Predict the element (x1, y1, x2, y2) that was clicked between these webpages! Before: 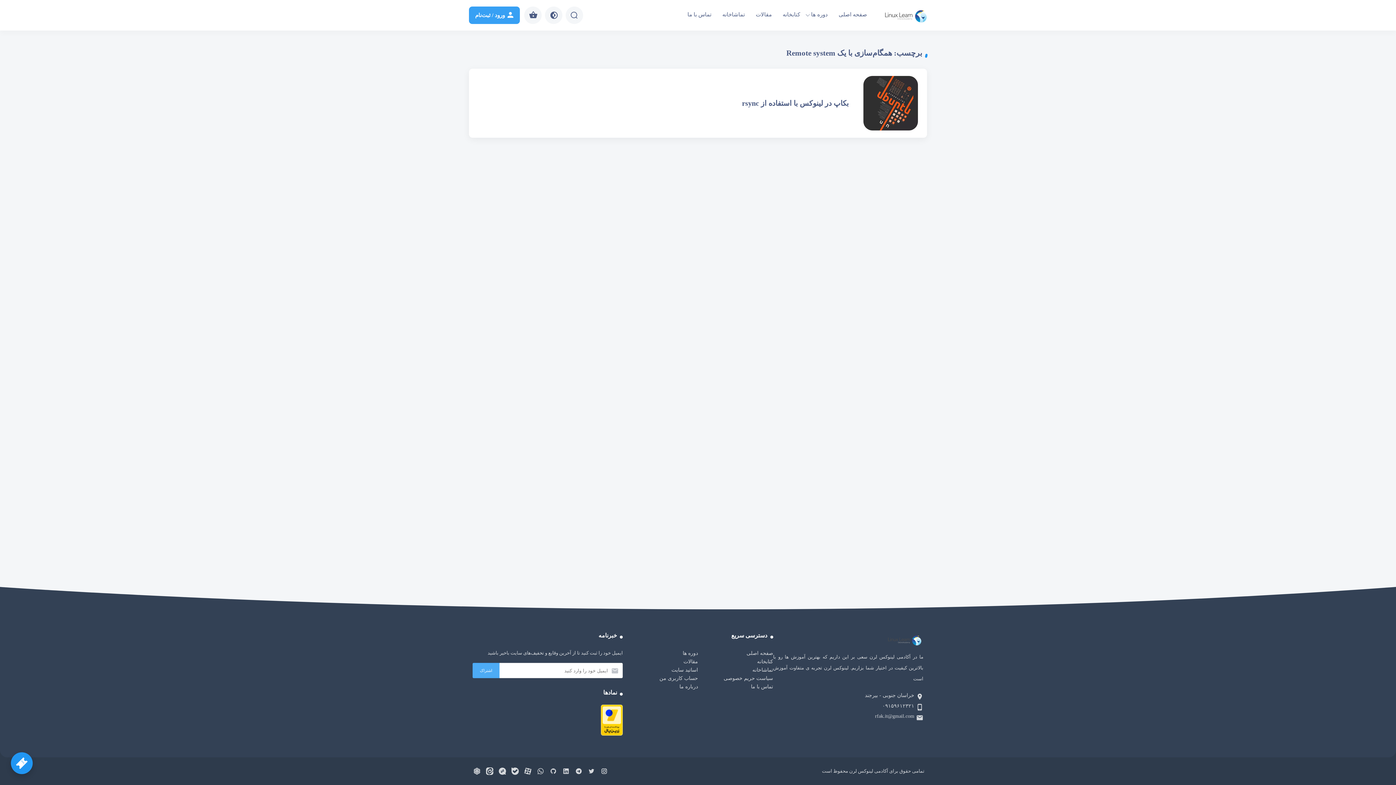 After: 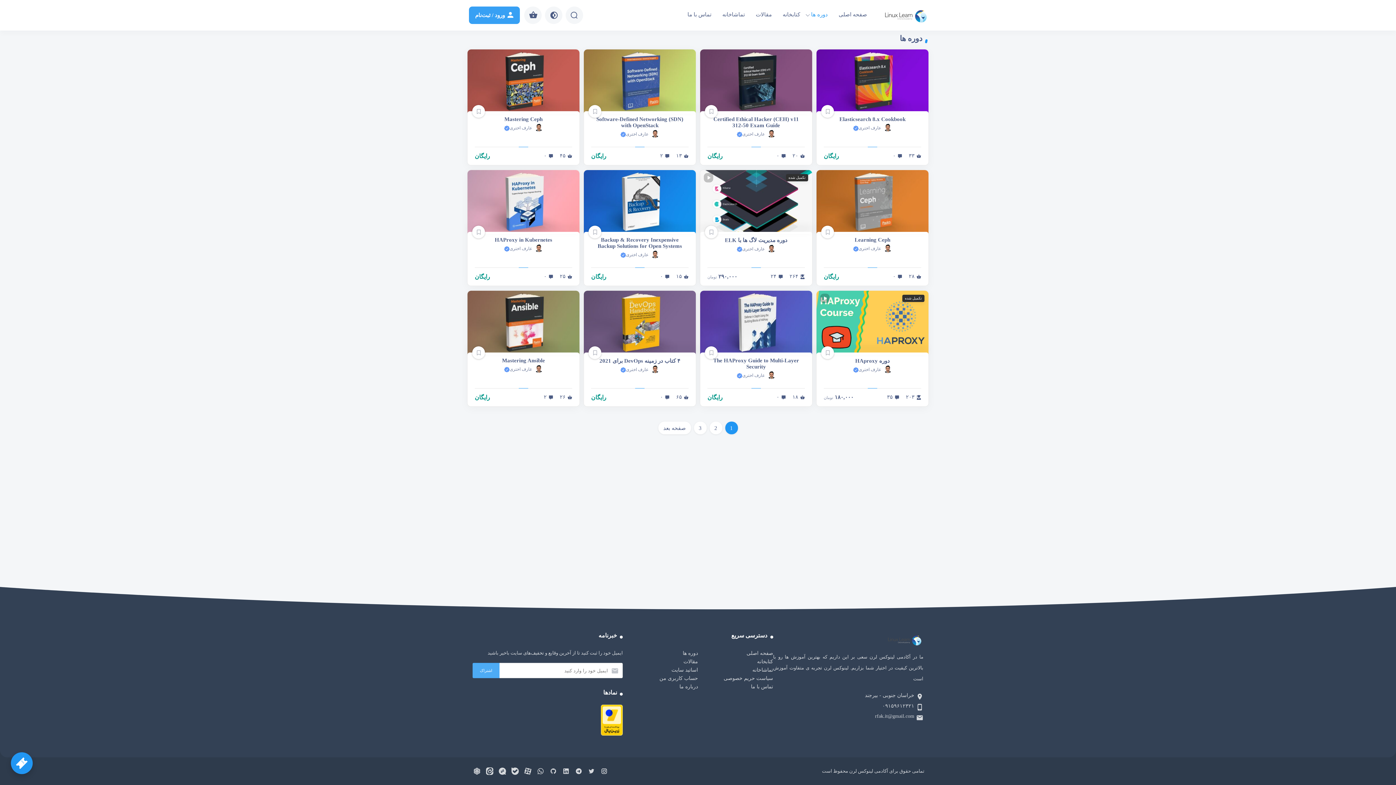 Action: label: دوره ها bbox: (807, 9, 831, 21)